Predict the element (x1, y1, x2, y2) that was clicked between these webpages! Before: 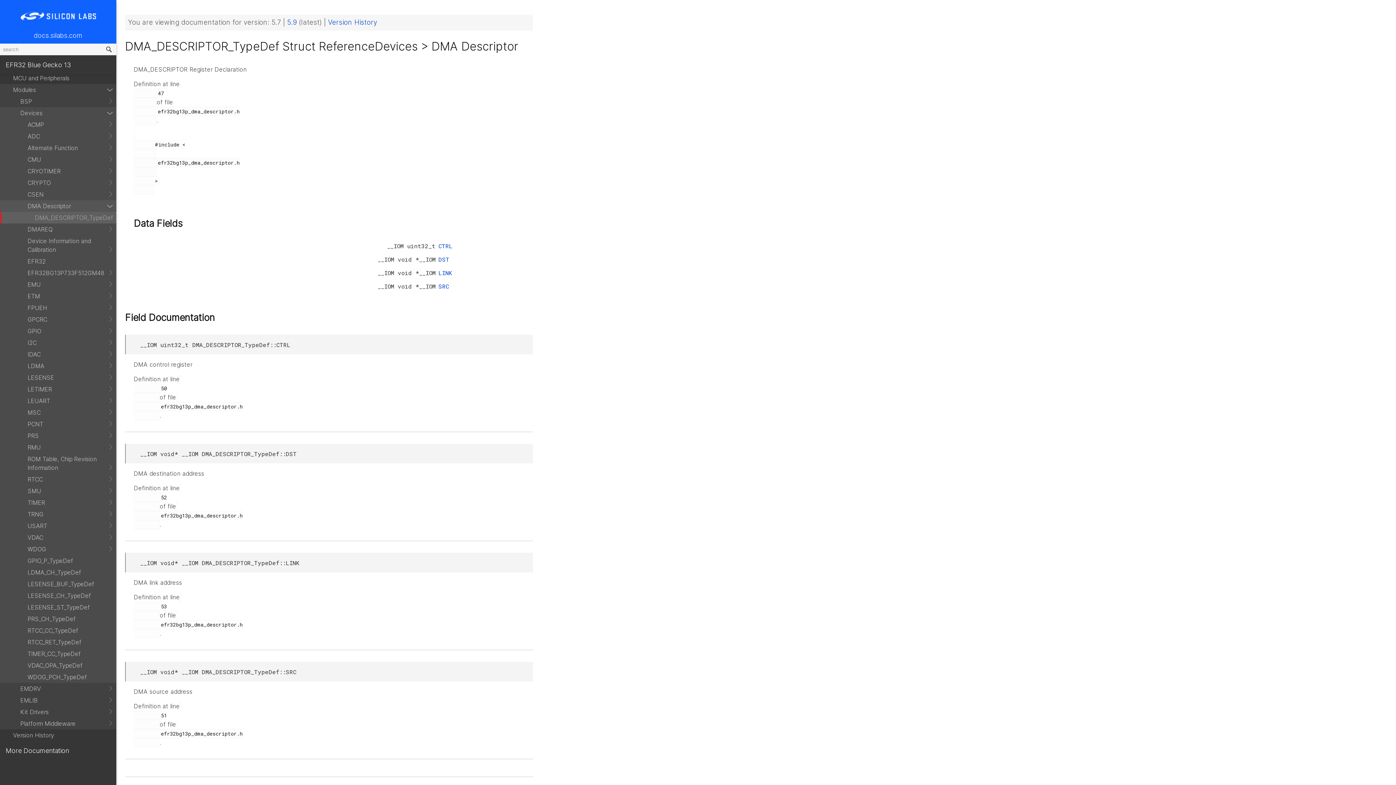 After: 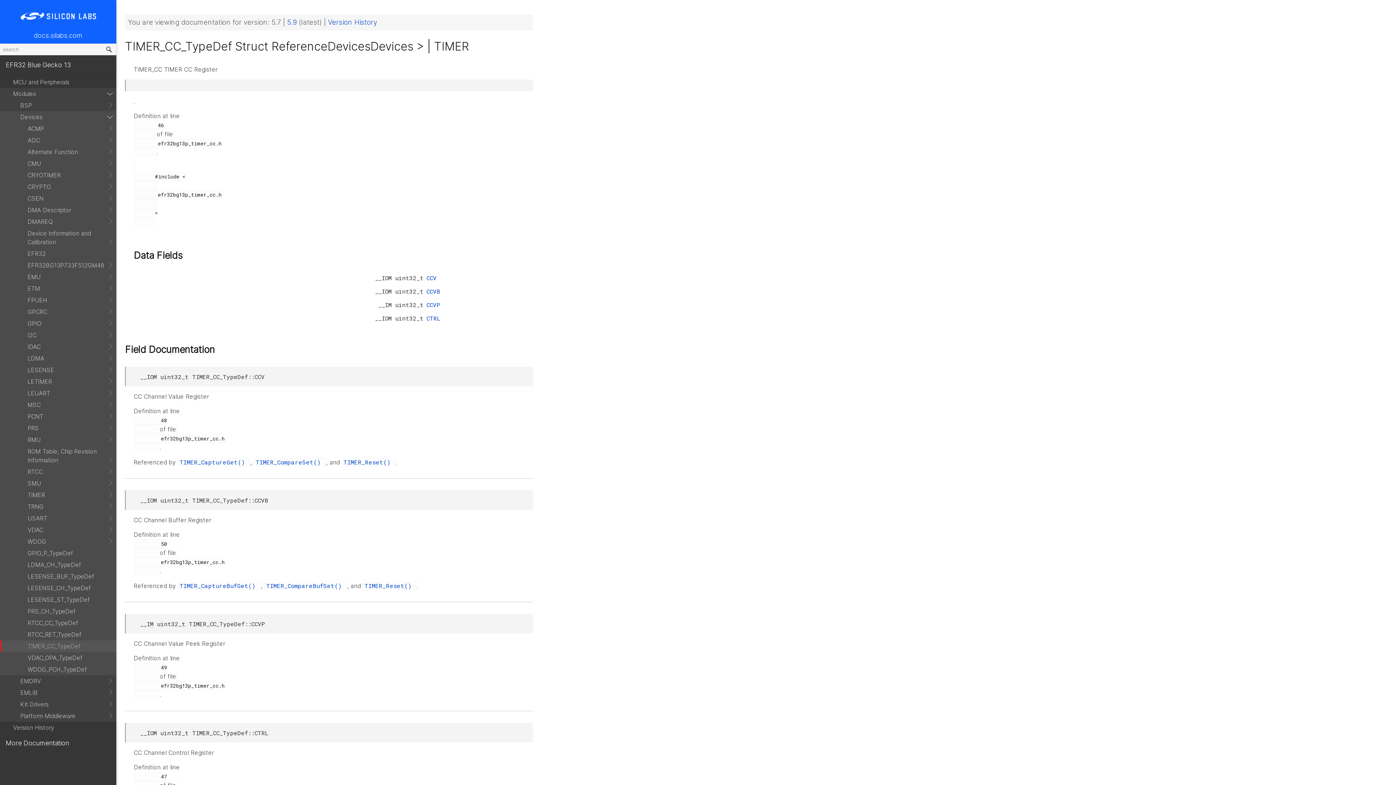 Action: bbox: (0, 648, 116, 660) label: TIMER_CC_TypeDef